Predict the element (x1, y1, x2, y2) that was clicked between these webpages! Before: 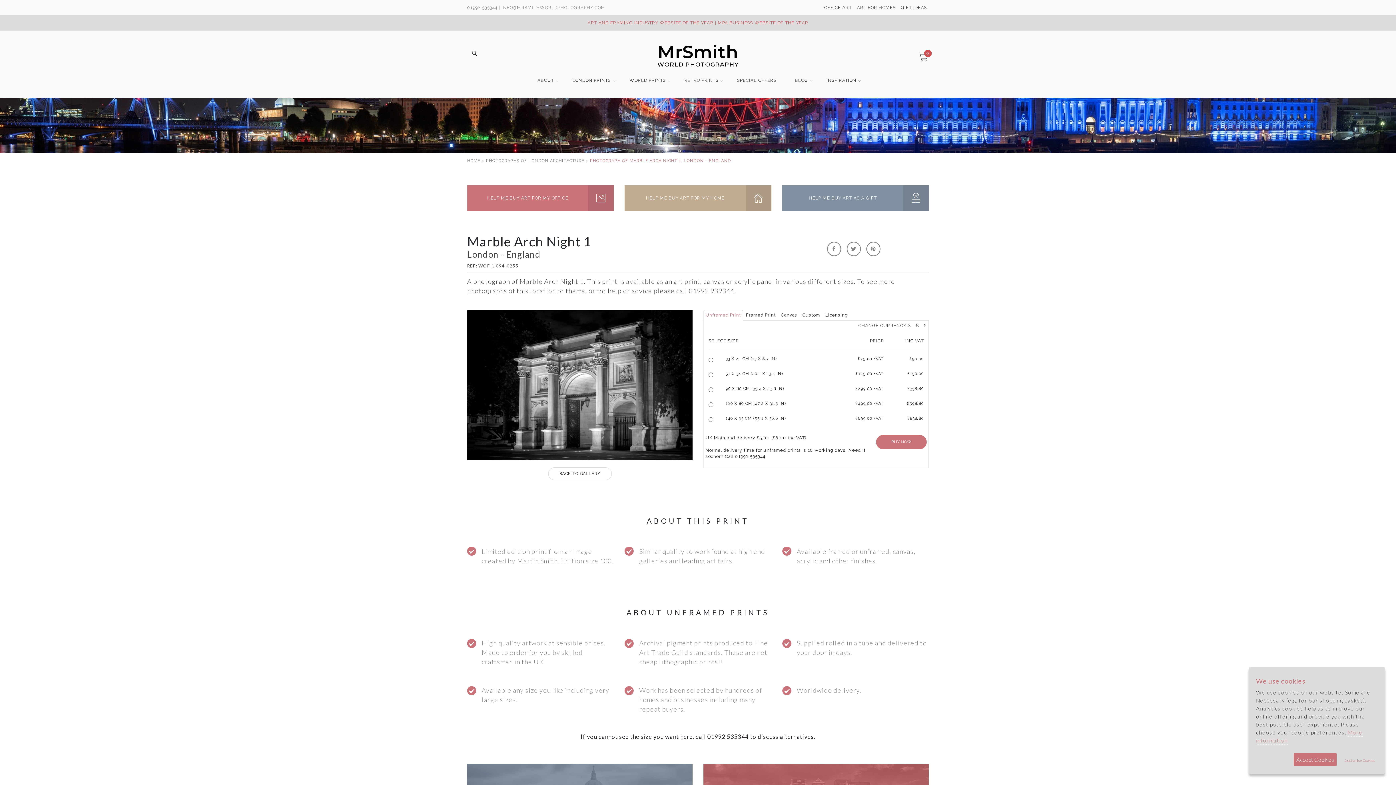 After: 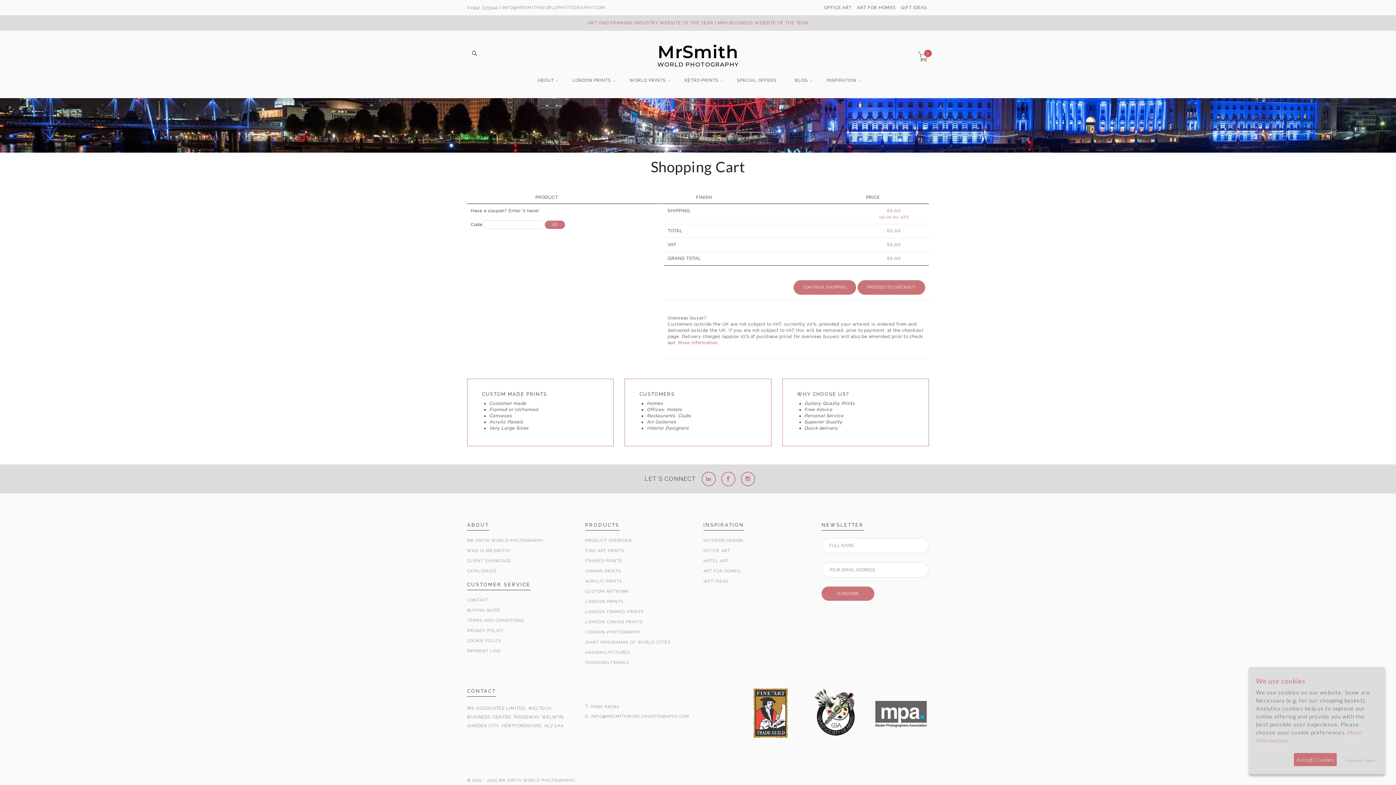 Action: label: 0 bbox: (917, 49, 929, 65)